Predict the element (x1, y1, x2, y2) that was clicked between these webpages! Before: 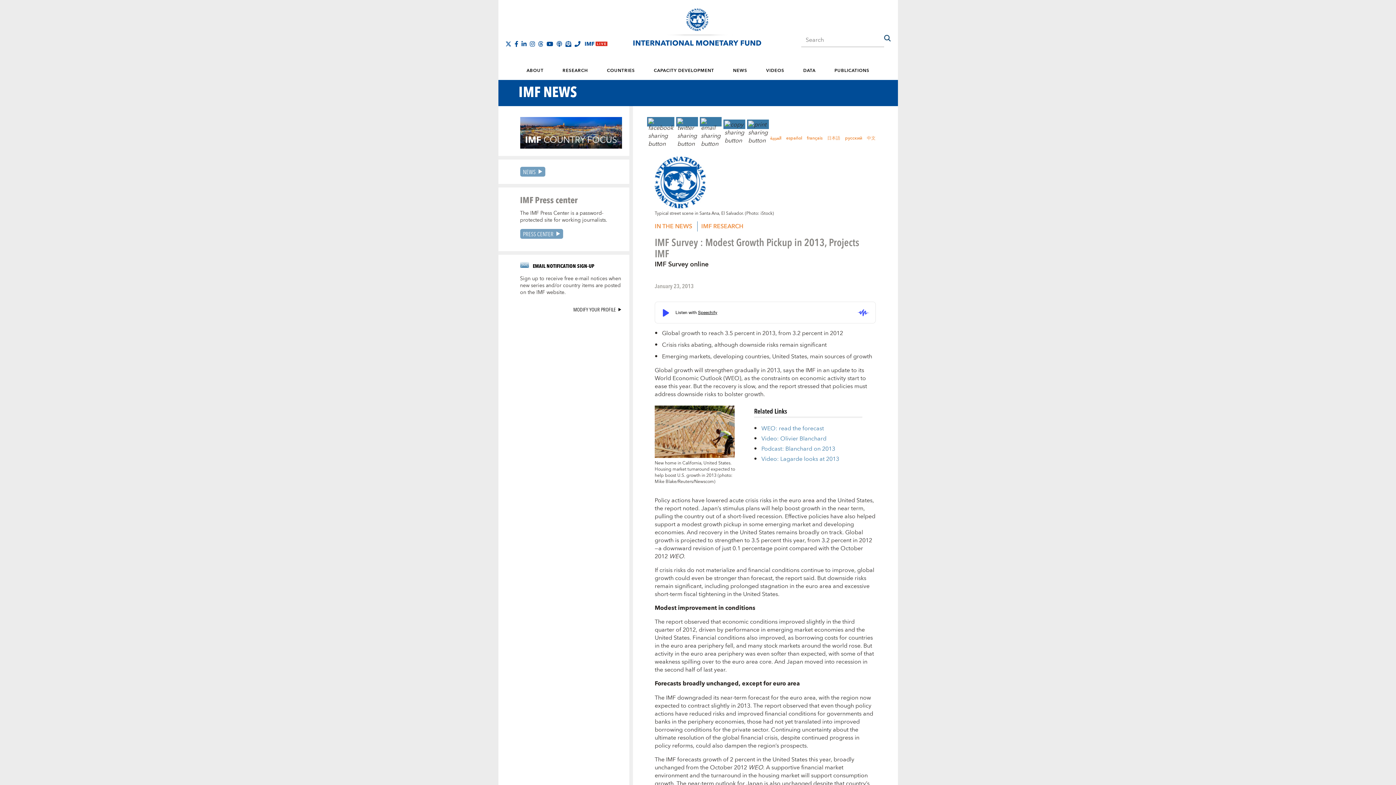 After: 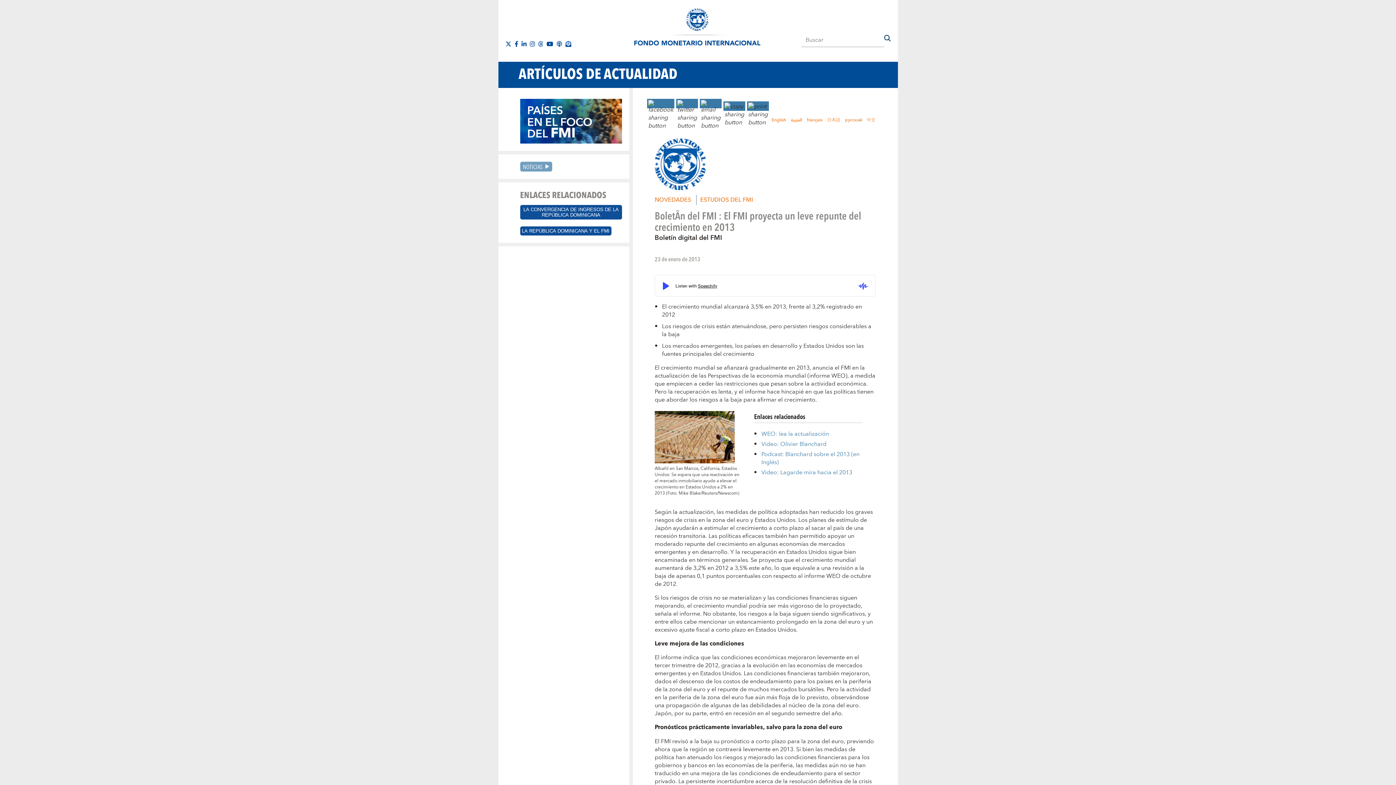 Action: label: español bbox: (786, 134, 802, 142)